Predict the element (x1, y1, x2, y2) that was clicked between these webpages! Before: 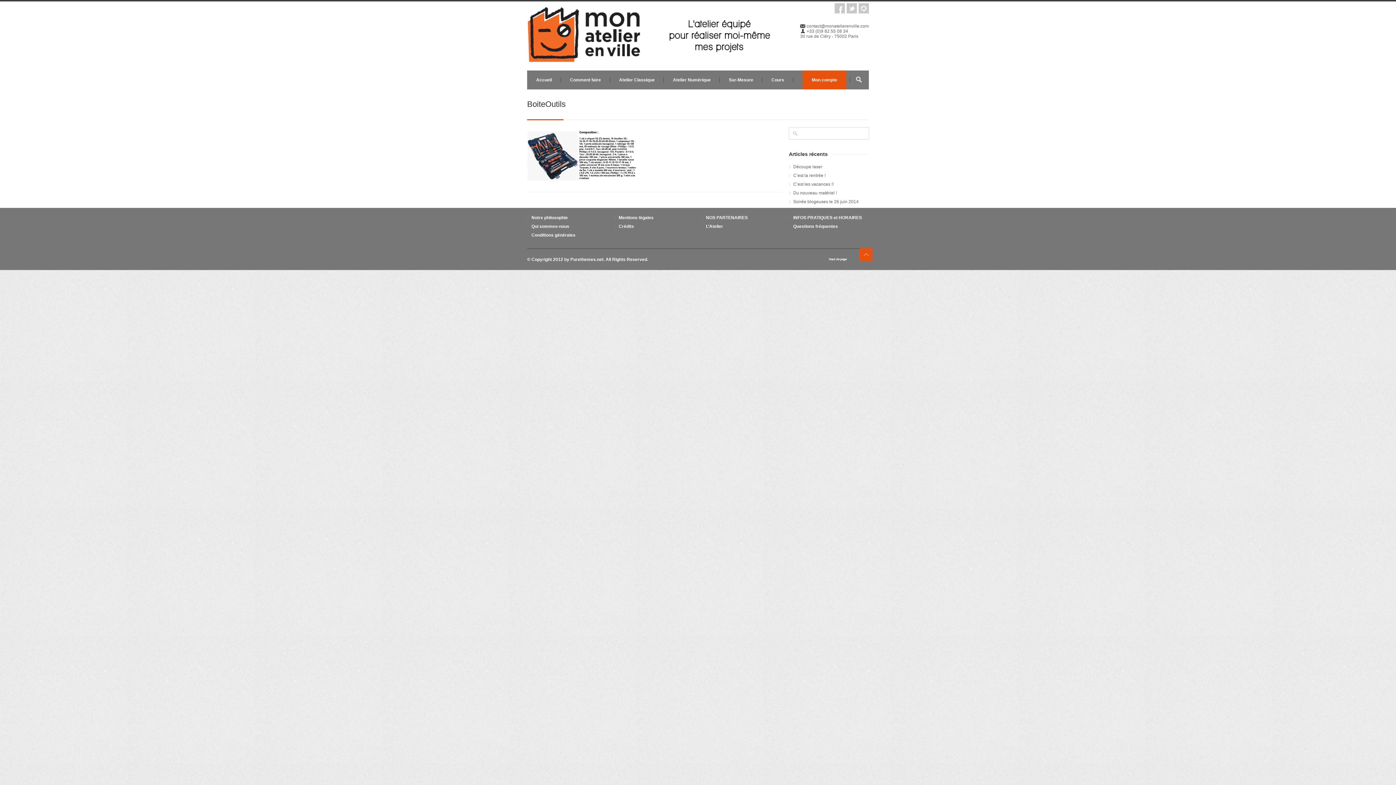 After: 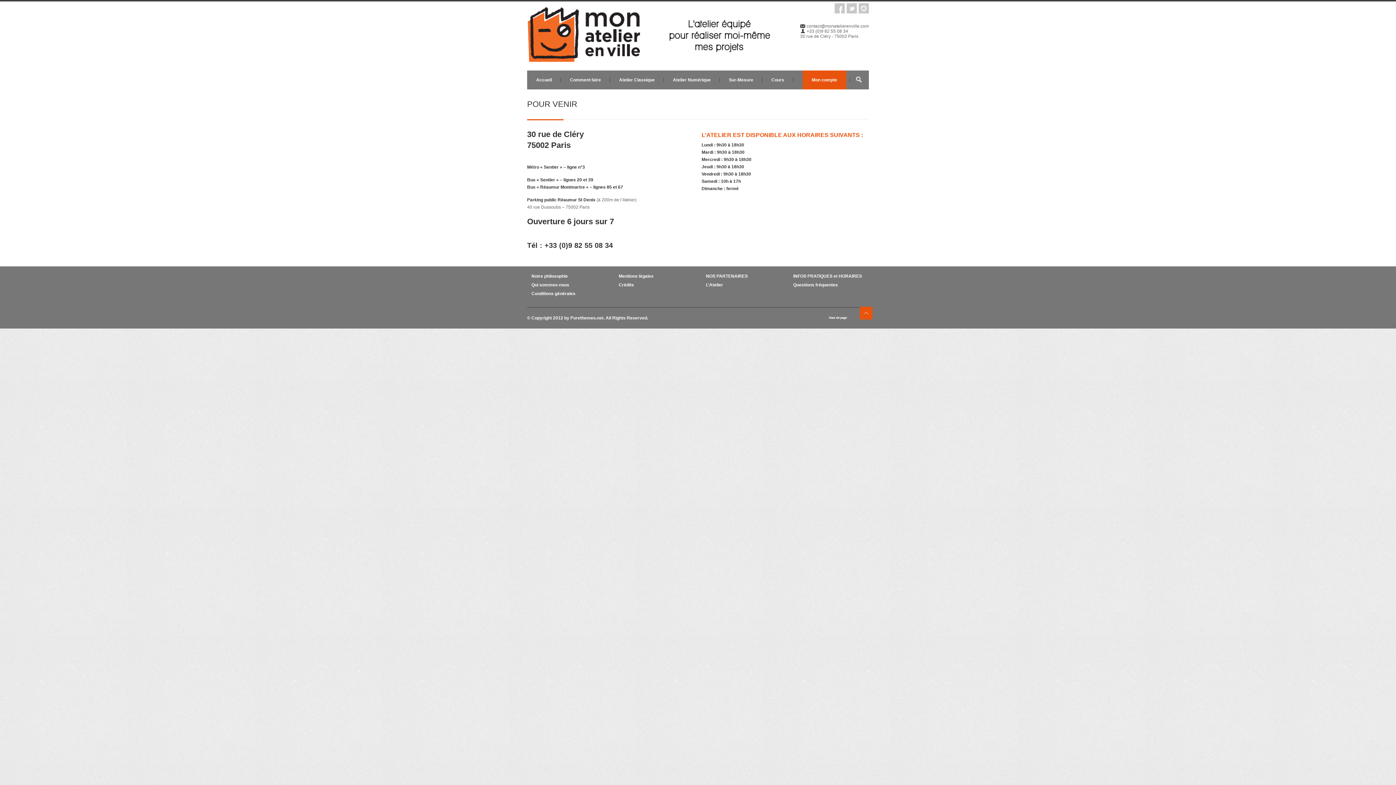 Action: label: INFOS PRATIQUES et HORAIRES bbox: (793, 214, 869, 221)